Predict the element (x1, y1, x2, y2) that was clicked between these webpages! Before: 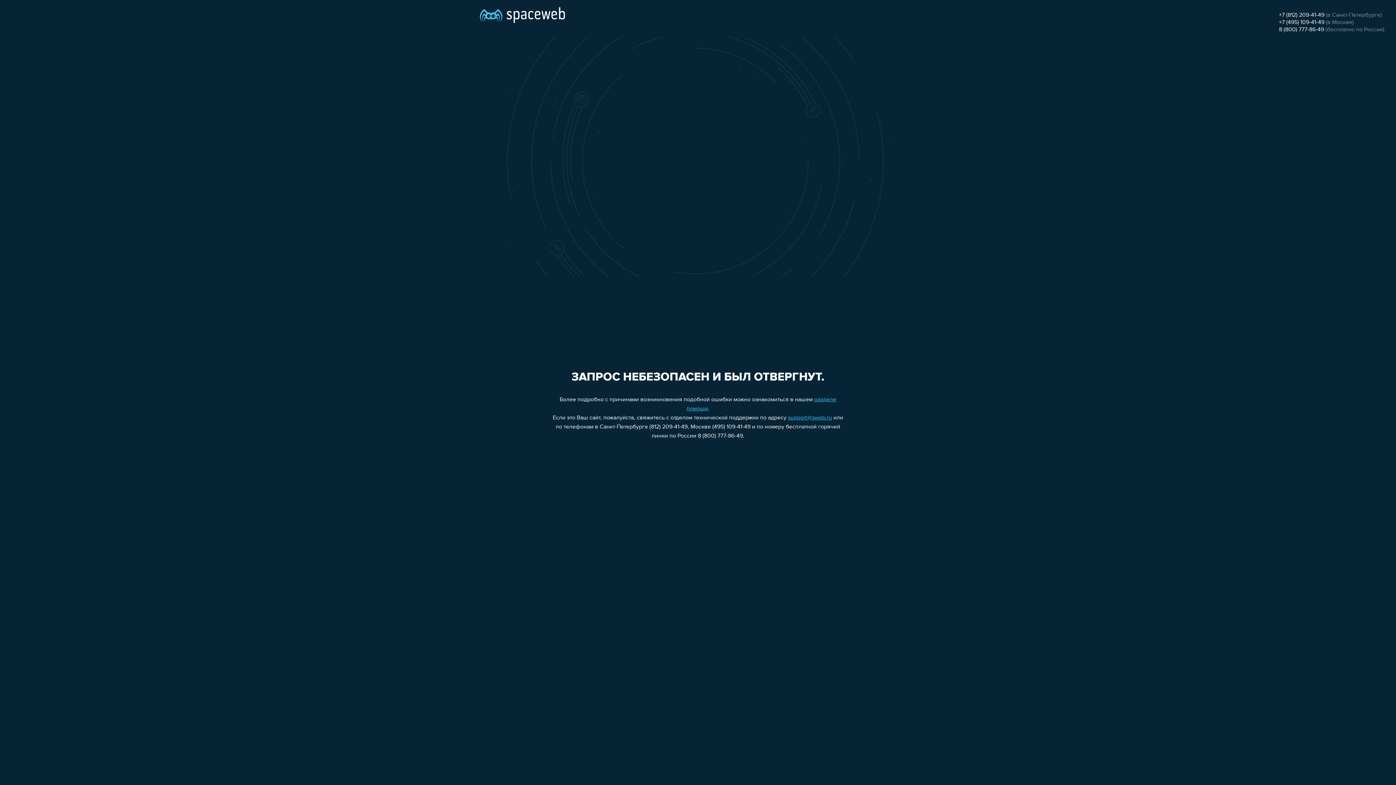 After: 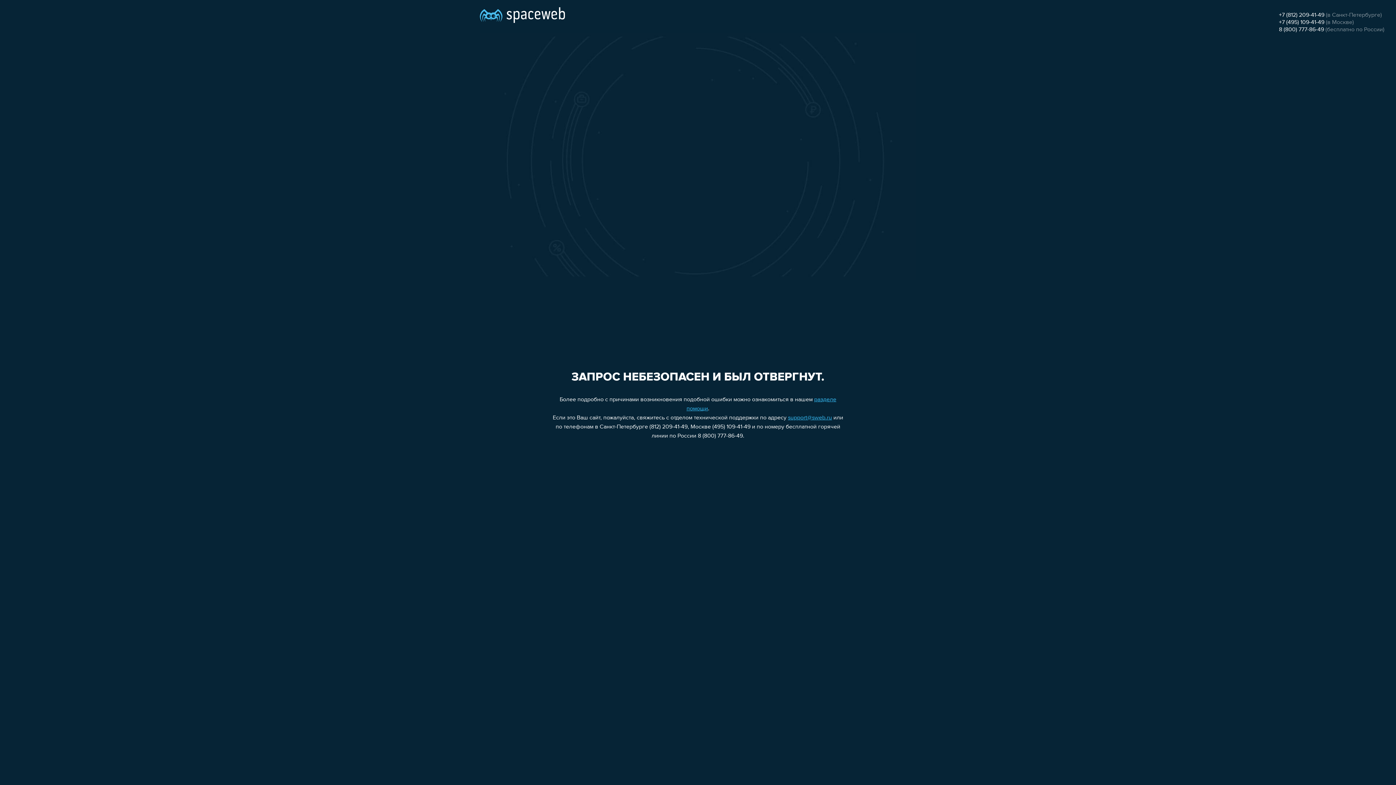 Action: bbox: (1279, 12, 1324, 18) label: +7 (812) 209-41-49